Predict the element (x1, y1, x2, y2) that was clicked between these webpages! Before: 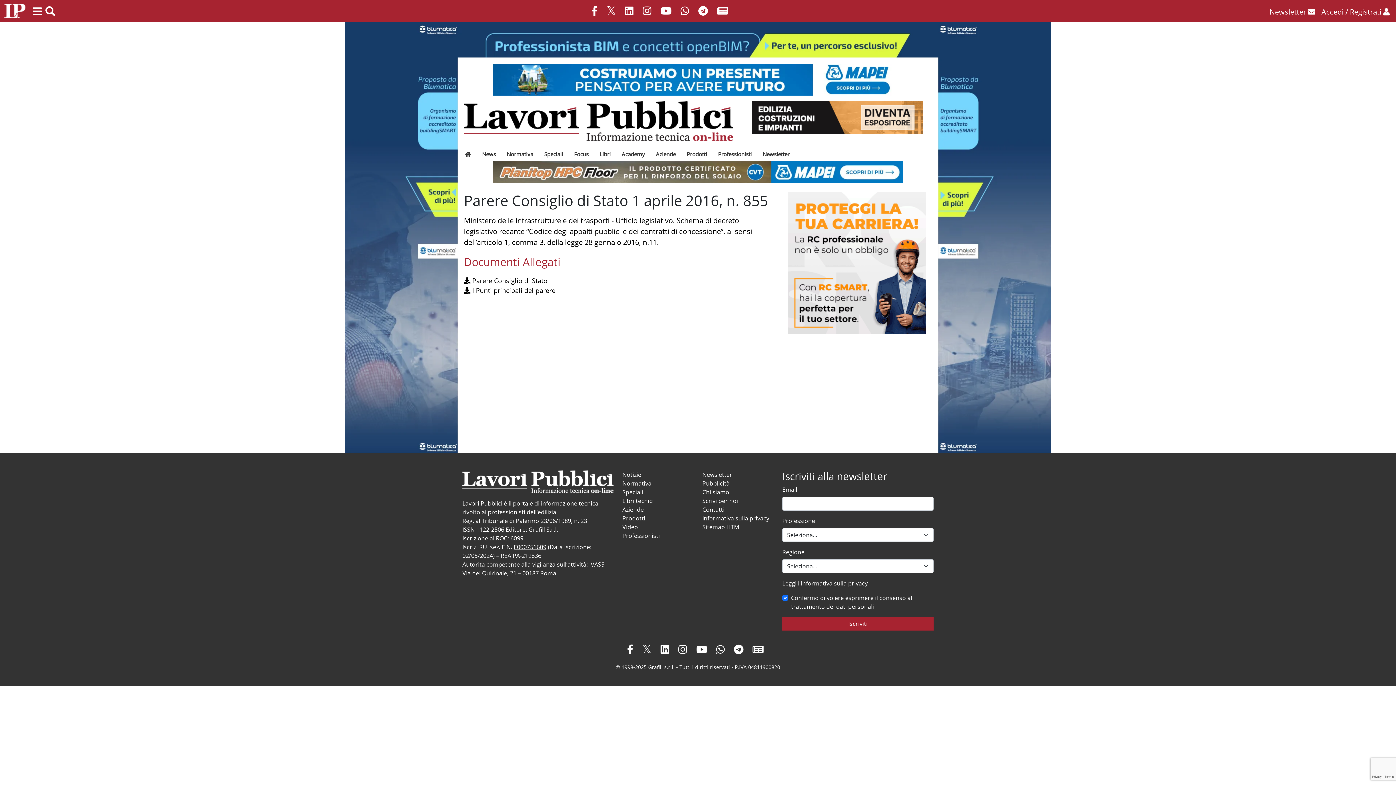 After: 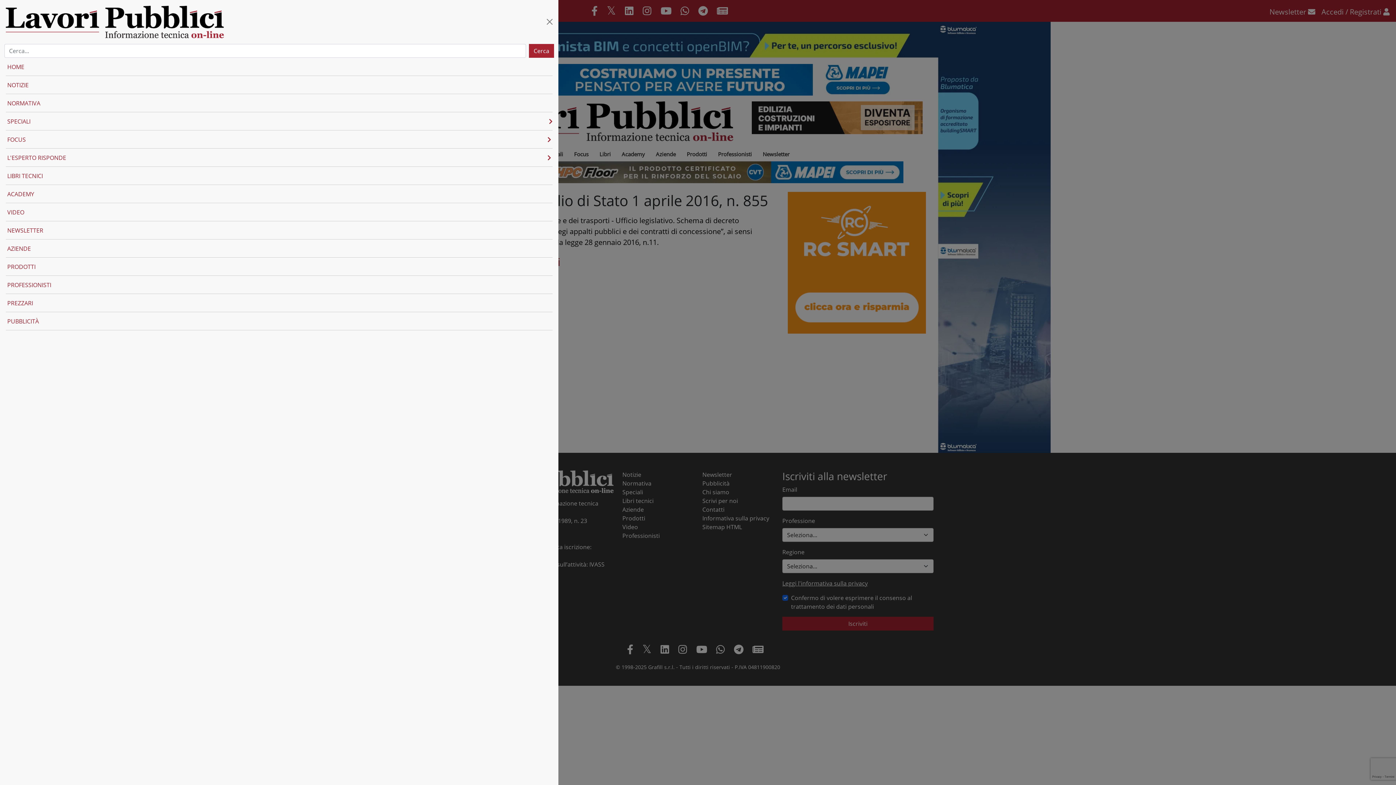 Action: label: Mostra / nascondi ricerca bbox: (43, 3, 57, 18)